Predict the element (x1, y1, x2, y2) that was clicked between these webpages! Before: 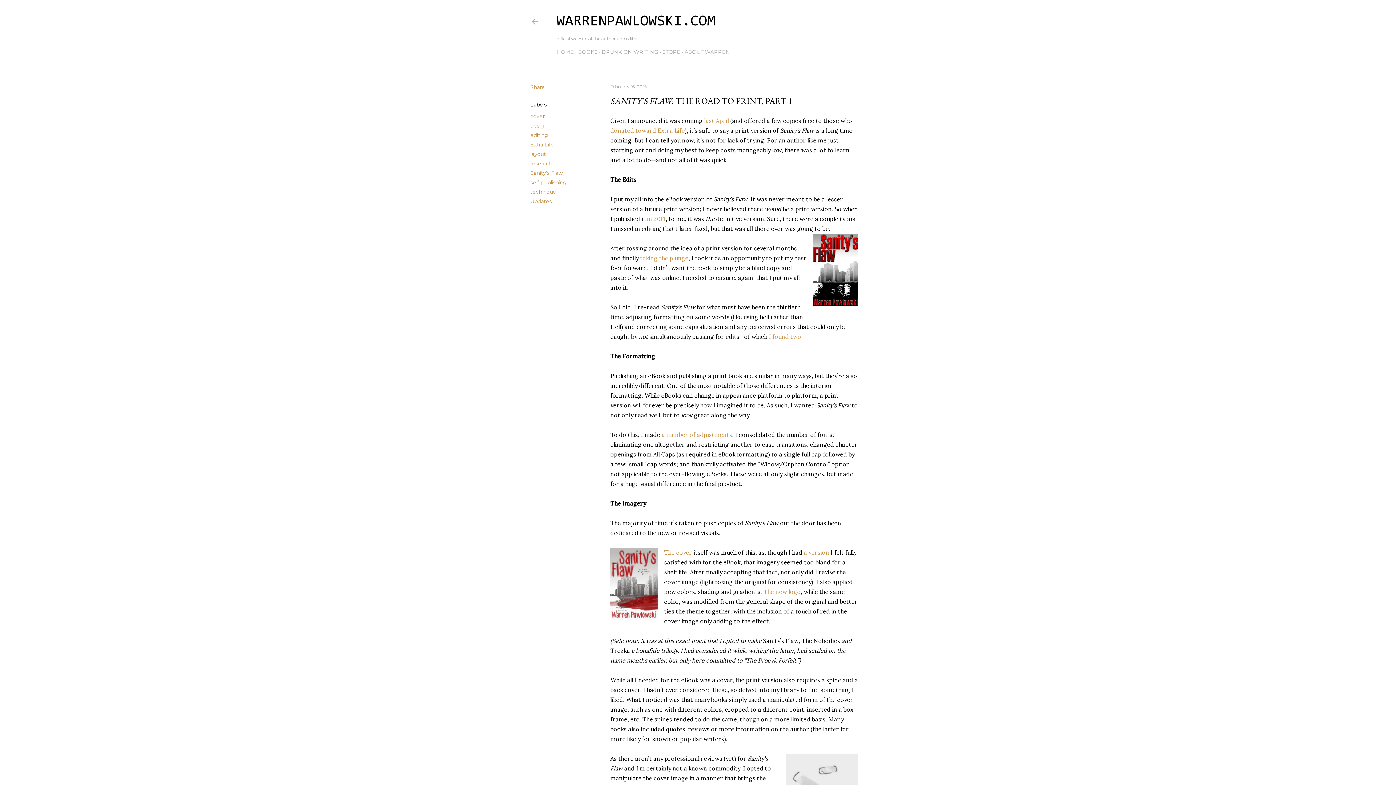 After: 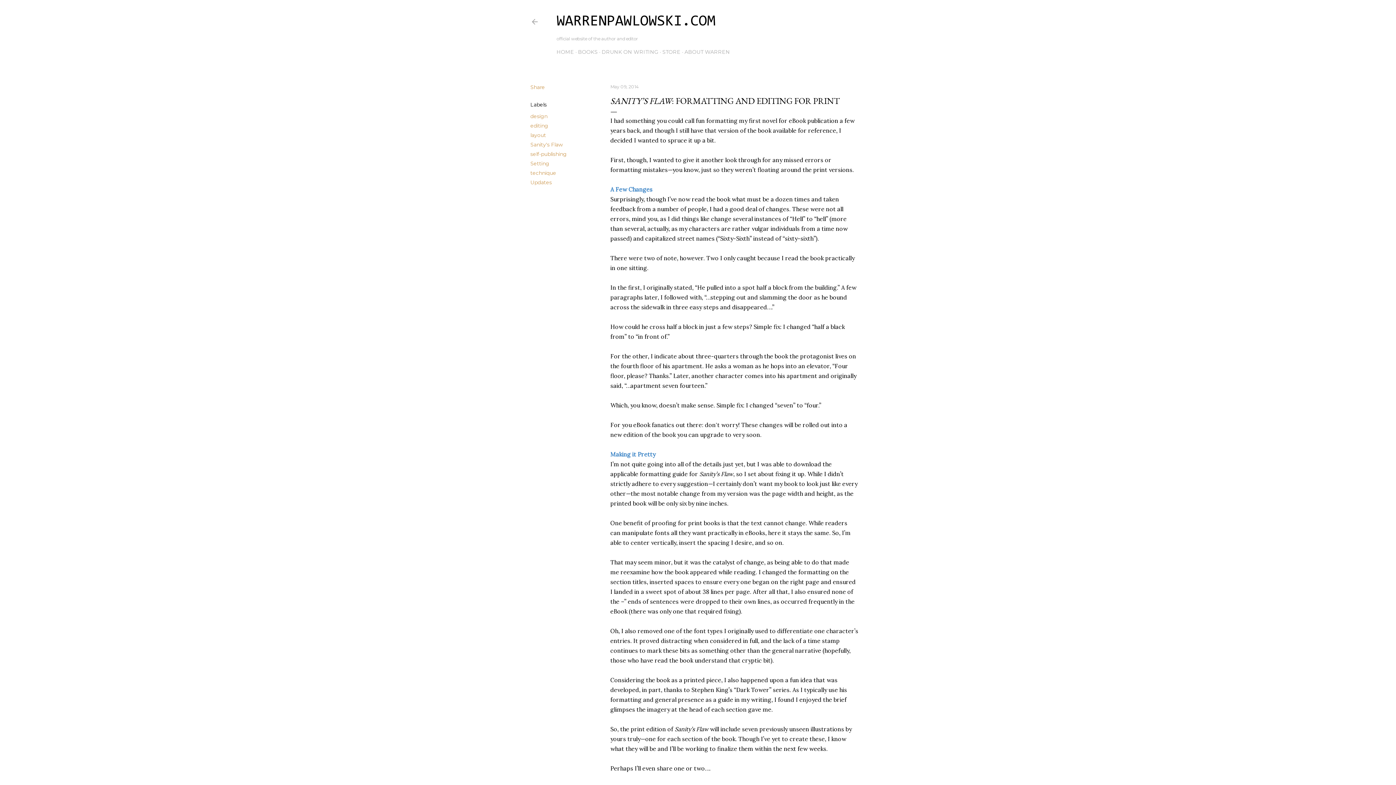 Action: label: a number of adjustments bbox: (661, 431, 732, 438)